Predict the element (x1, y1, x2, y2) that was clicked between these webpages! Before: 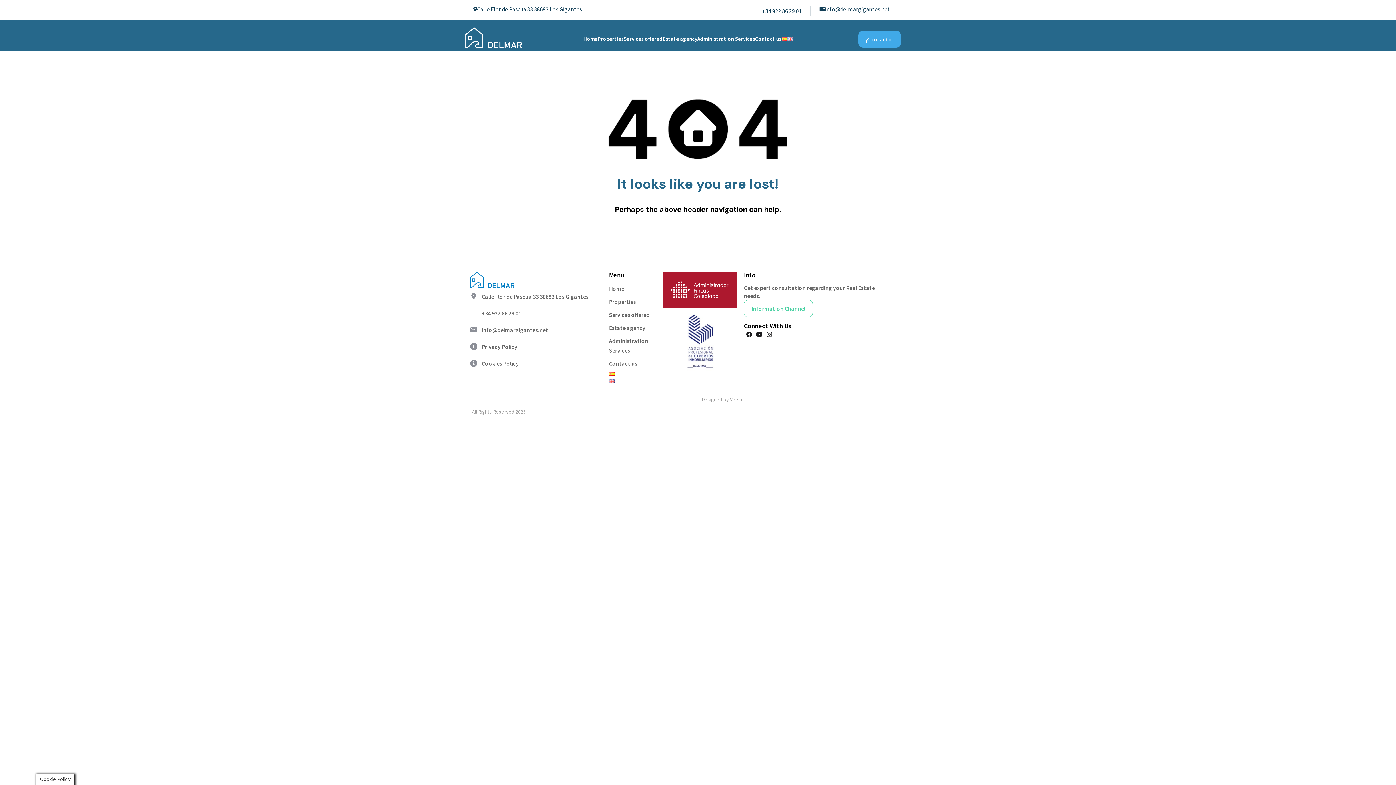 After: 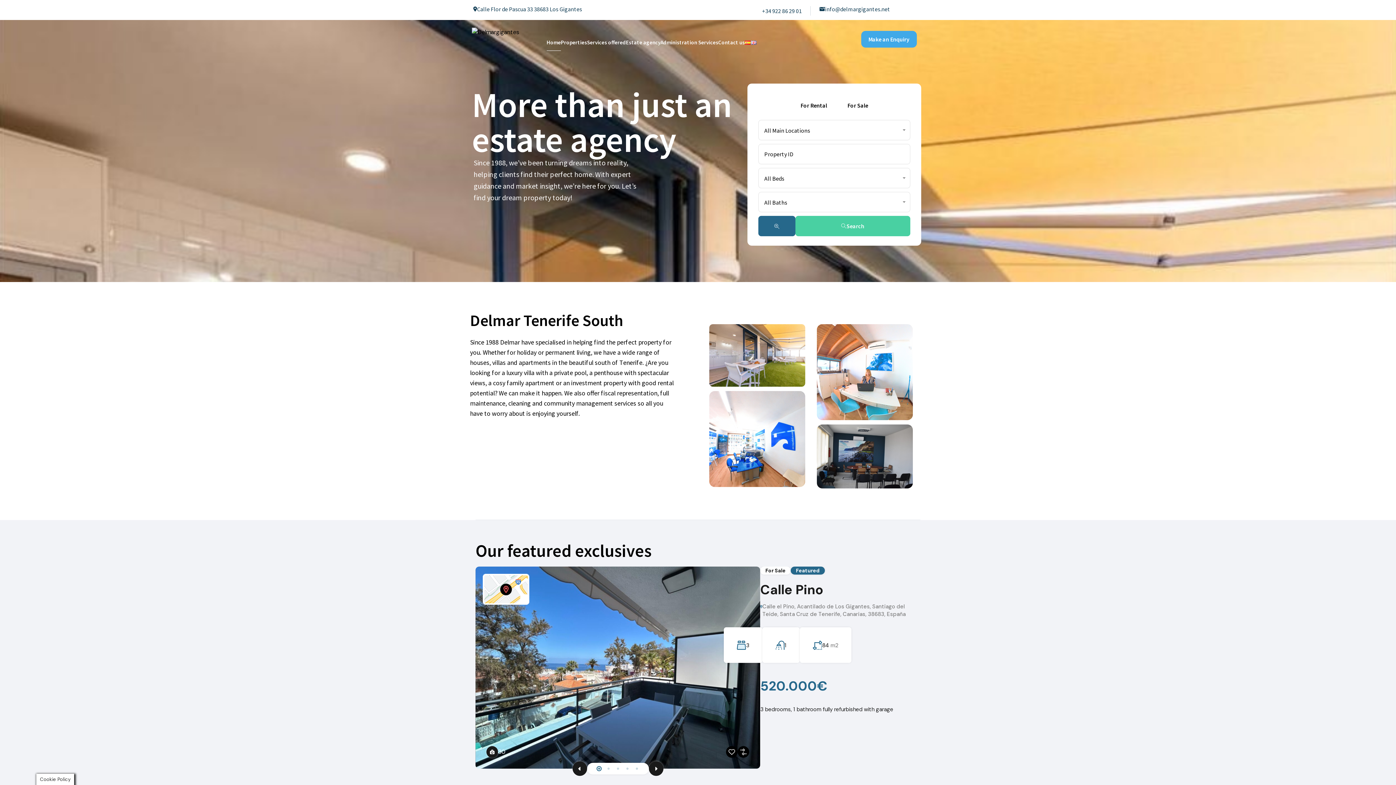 Action: bbox: (609, 379, 656, 383)